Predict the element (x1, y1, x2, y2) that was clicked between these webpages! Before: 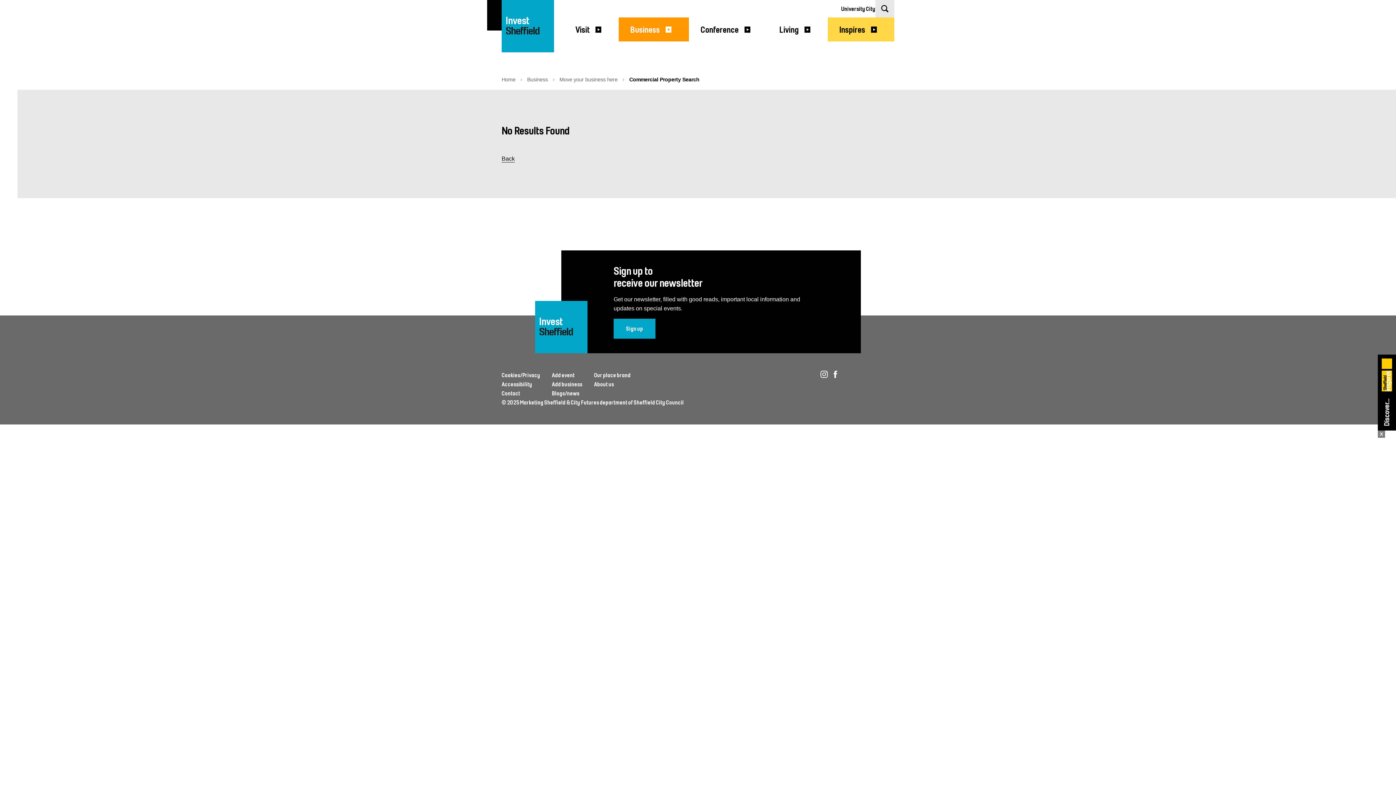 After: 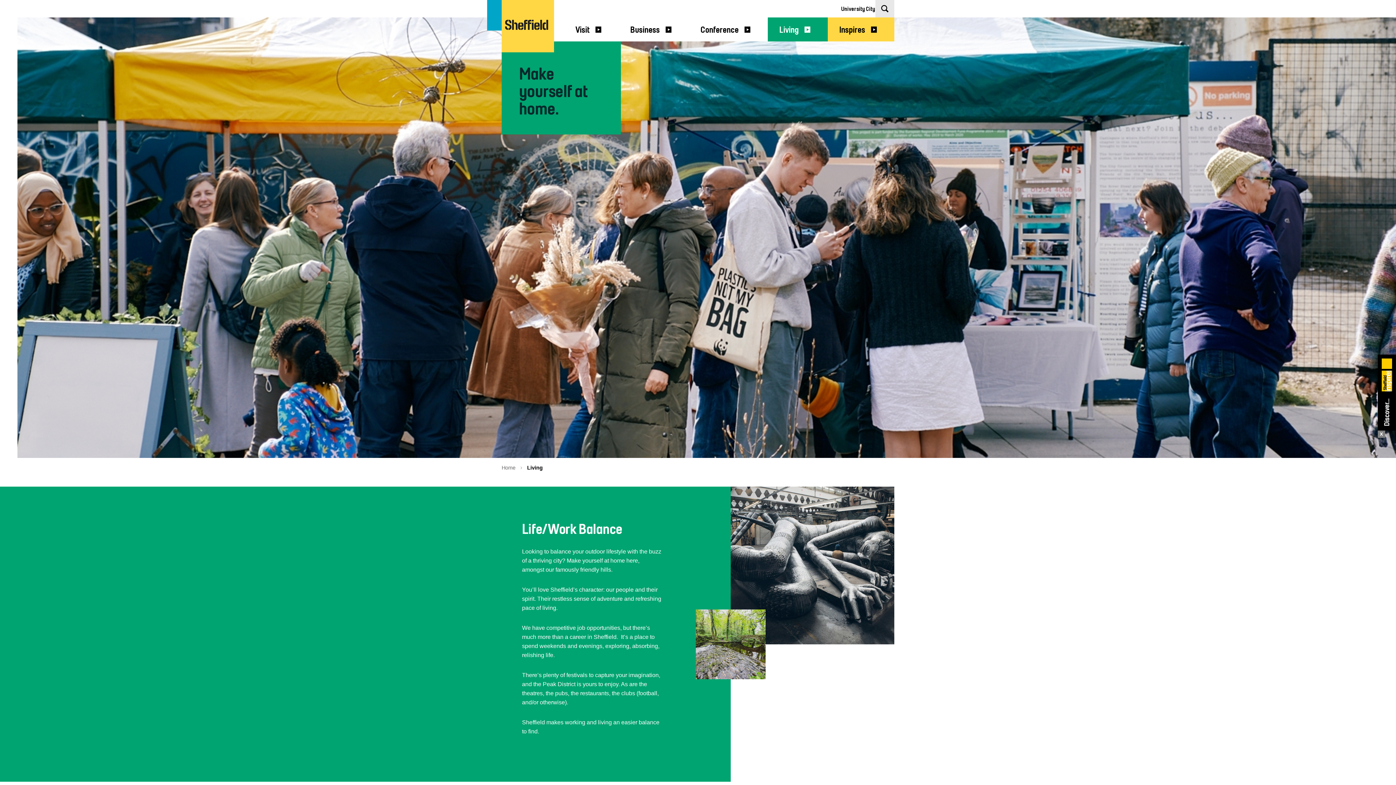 Action: bbox: (768, 17, 828, 41) label: Living